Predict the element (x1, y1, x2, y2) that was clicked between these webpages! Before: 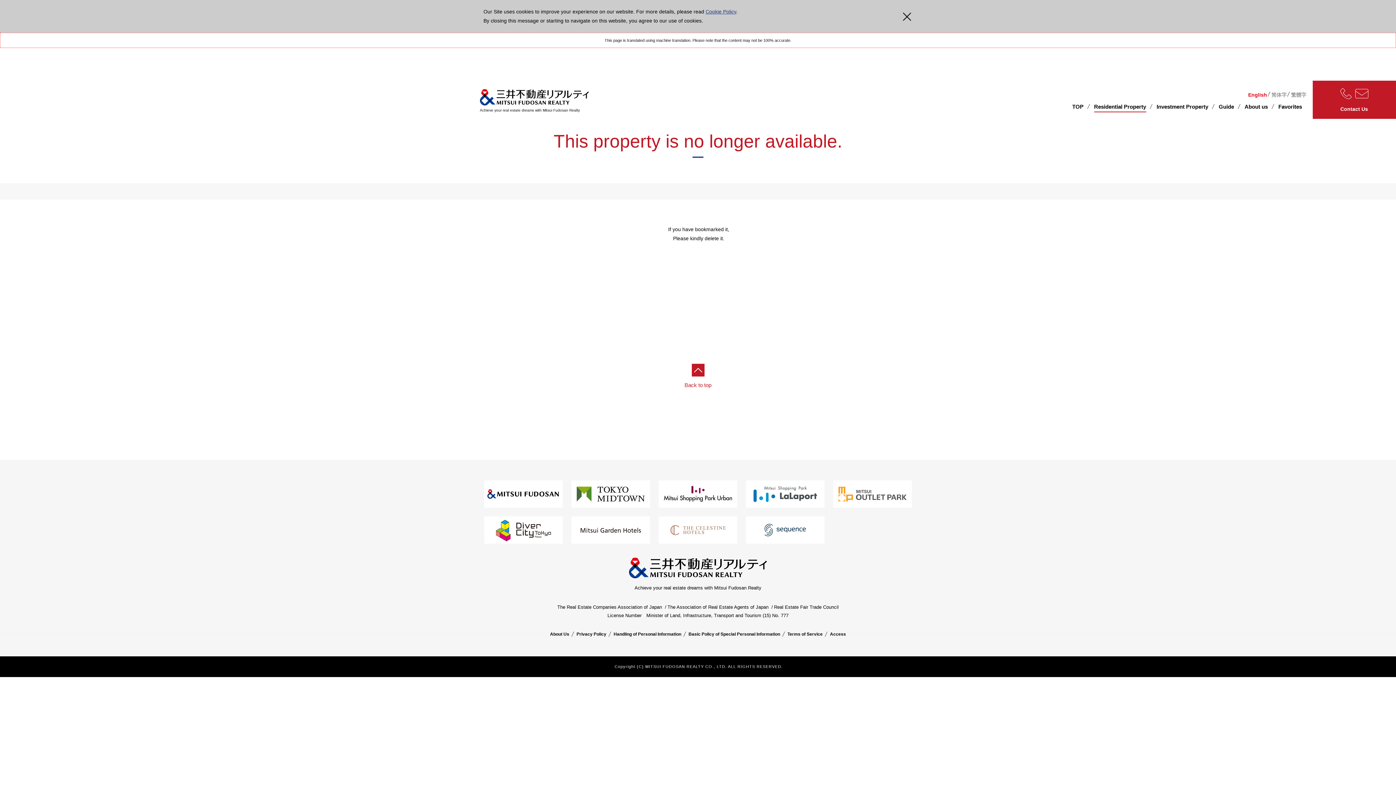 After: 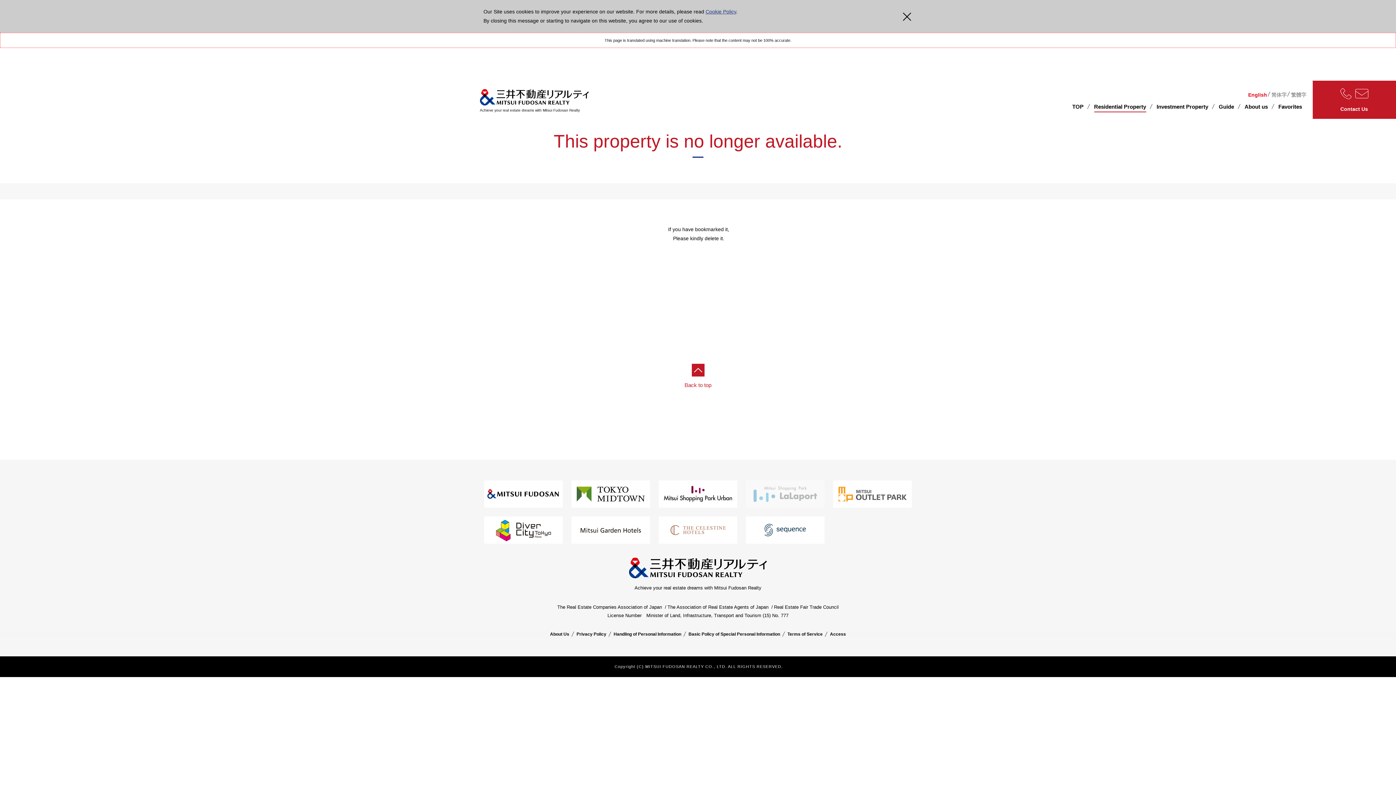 Action: bbox: (746, 490, 824, 496)